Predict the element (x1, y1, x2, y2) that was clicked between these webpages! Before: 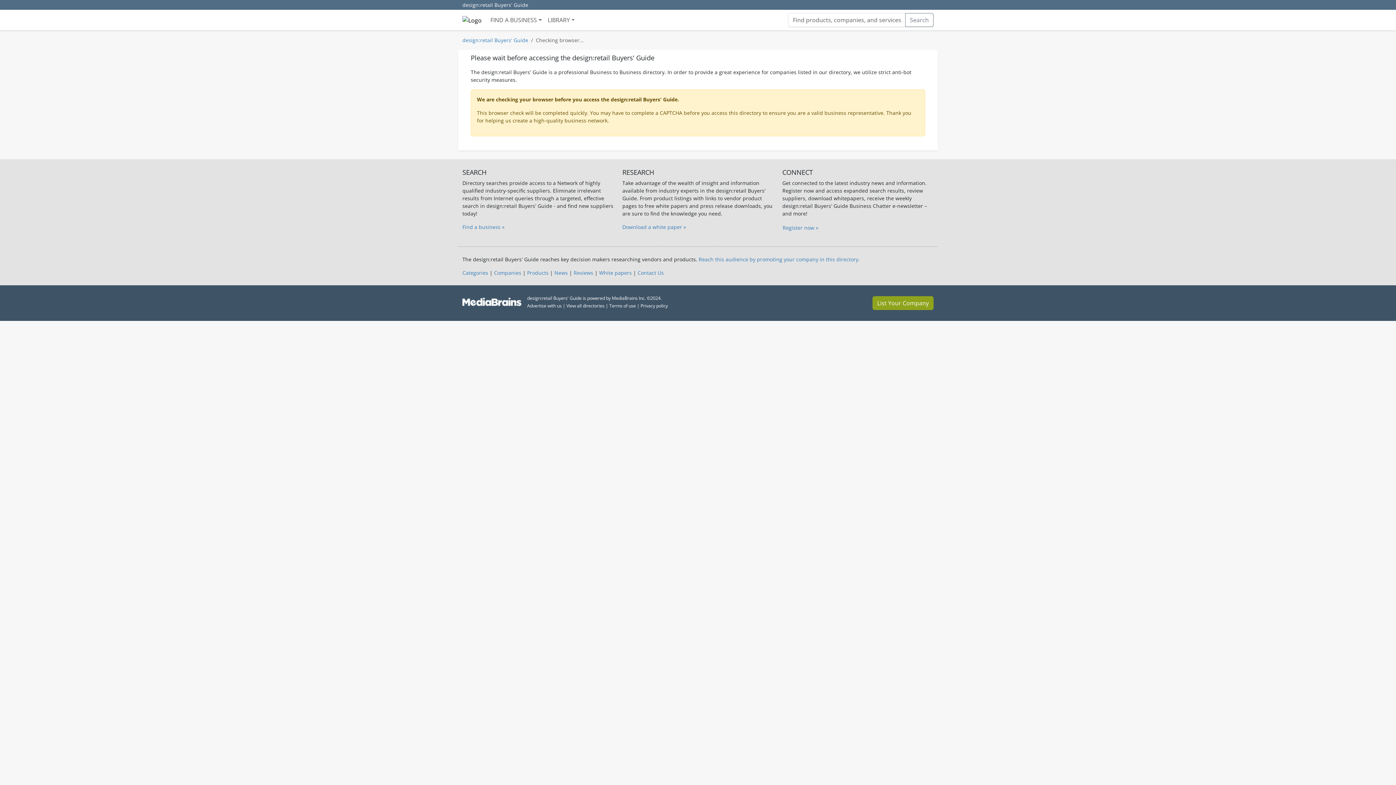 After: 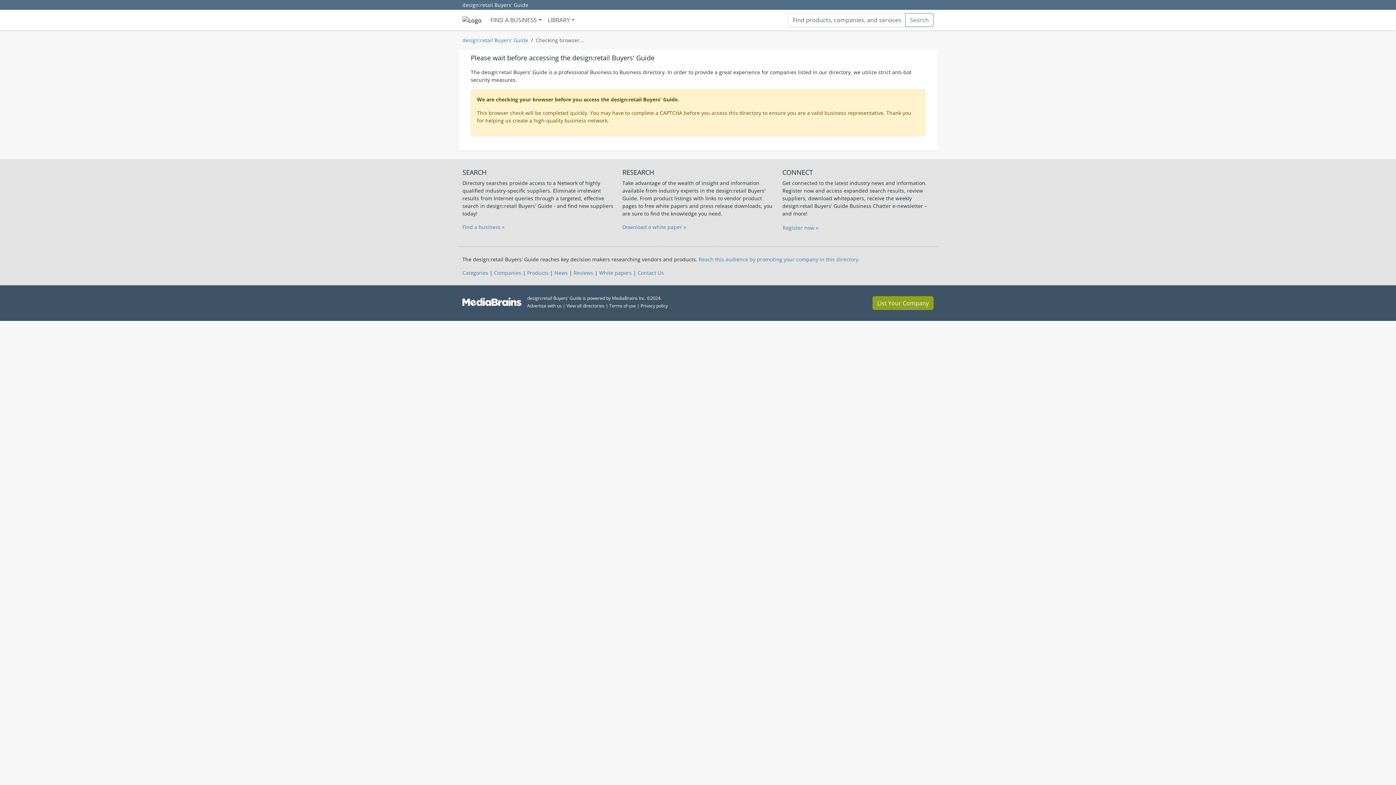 Action: bbox: (609, 302, 636, 309) label: Terms of use